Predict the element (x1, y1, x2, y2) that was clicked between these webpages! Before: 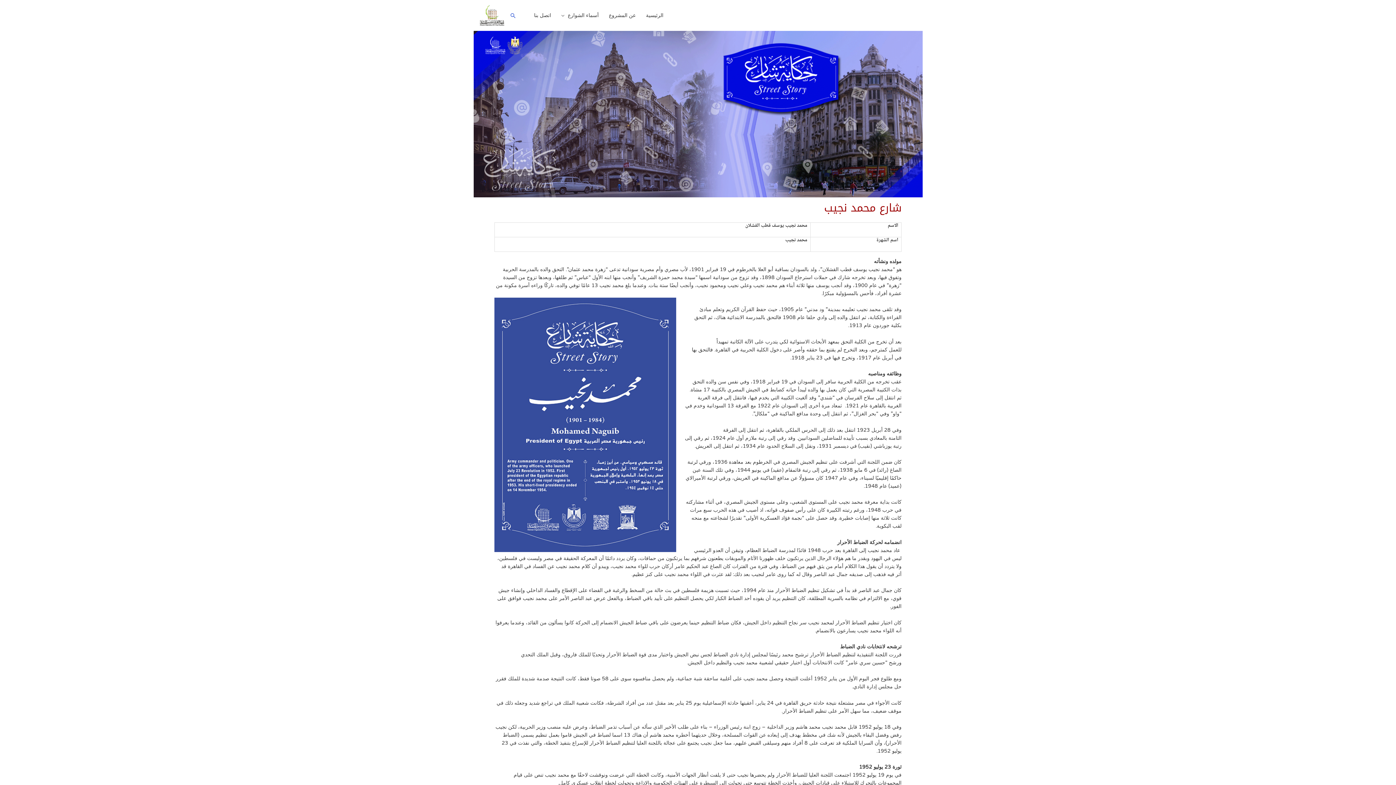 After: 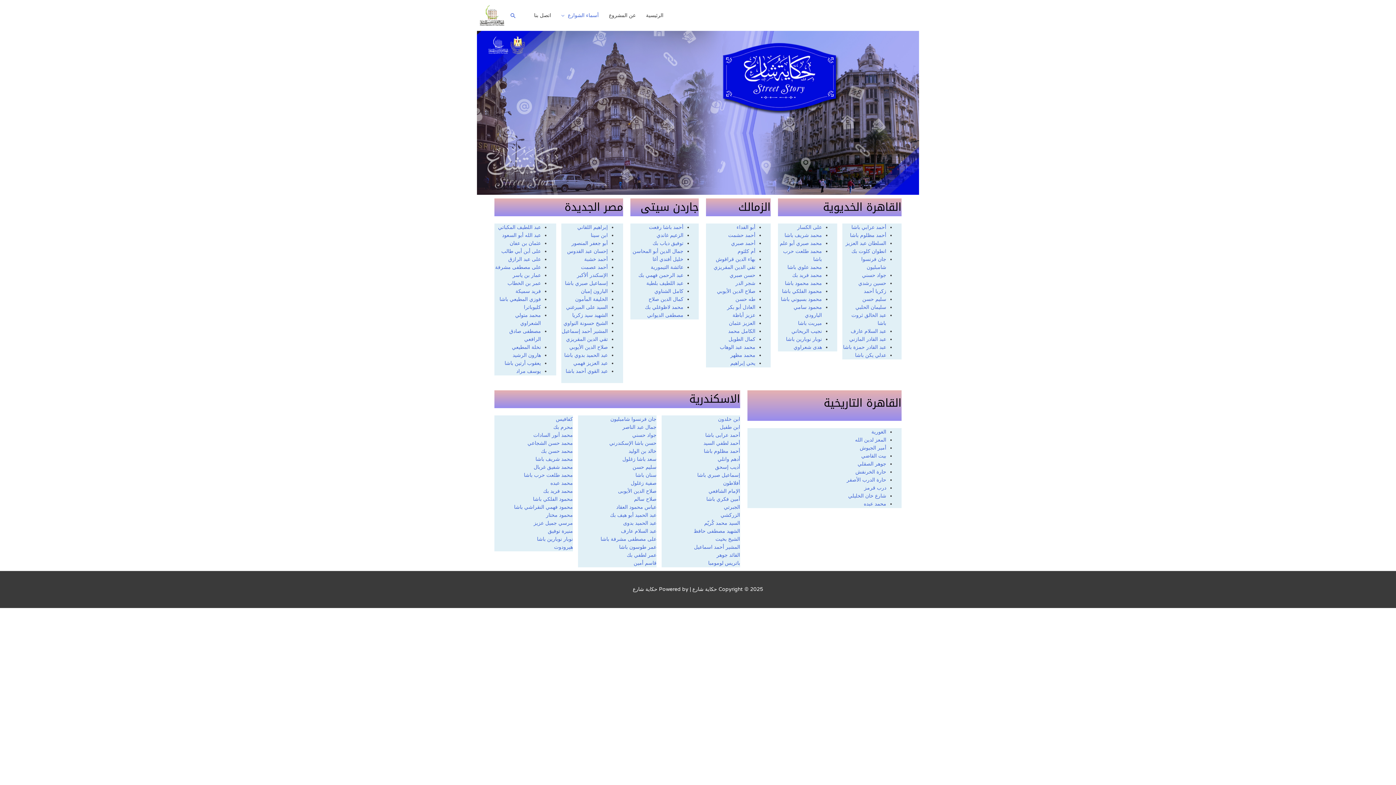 Action: label: أسماء الشوارع bbox: (556, 5, 604, 25)